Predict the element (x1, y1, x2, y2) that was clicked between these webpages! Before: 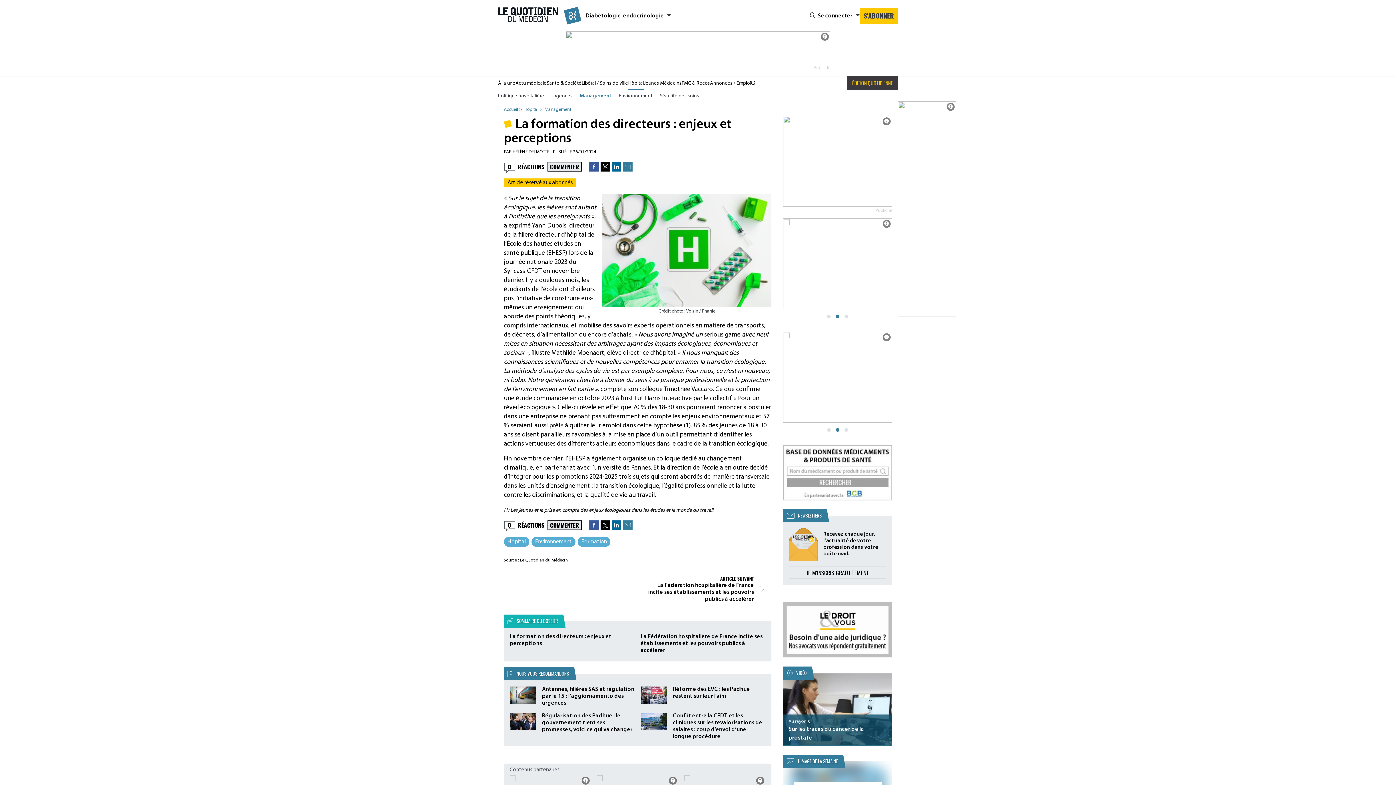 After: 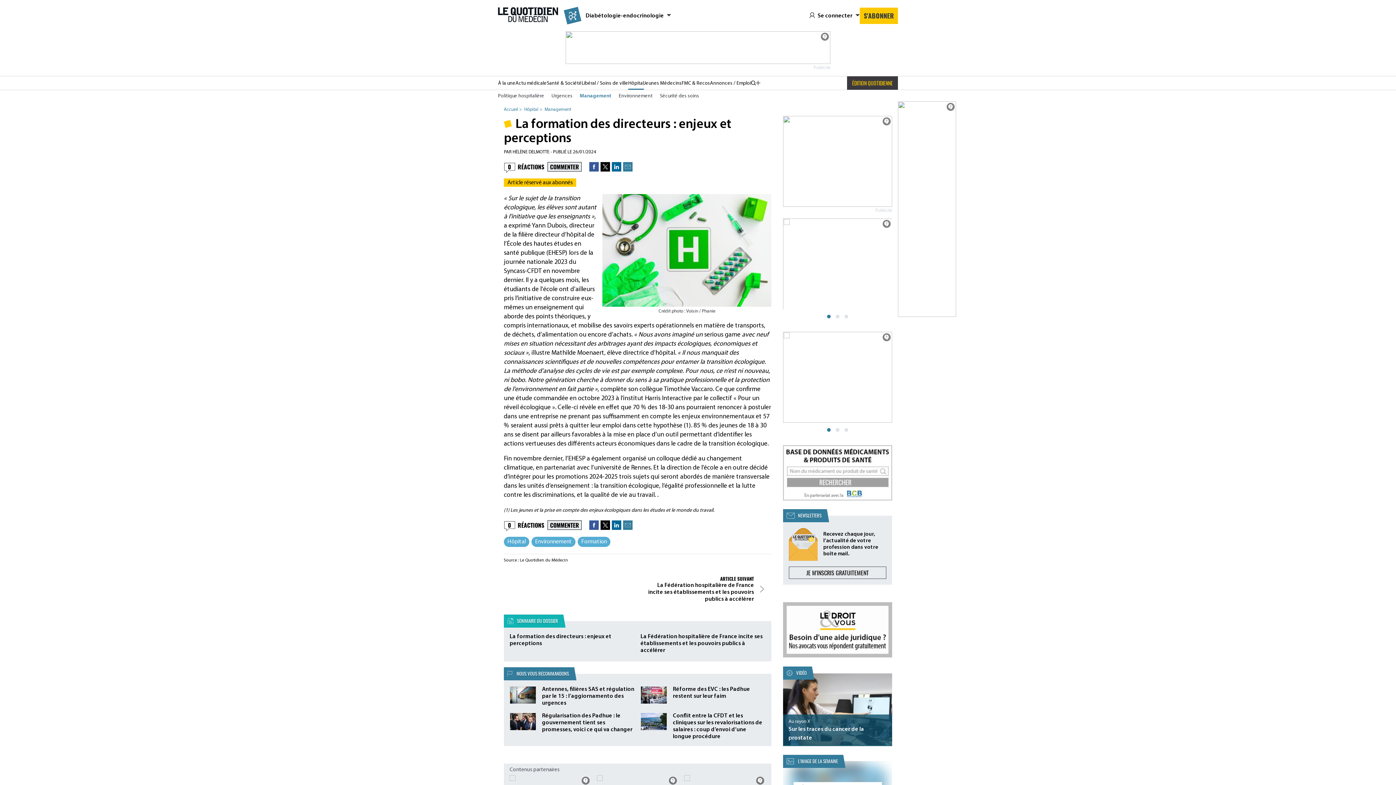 Action: bbox: (565, 31, 830, 64)